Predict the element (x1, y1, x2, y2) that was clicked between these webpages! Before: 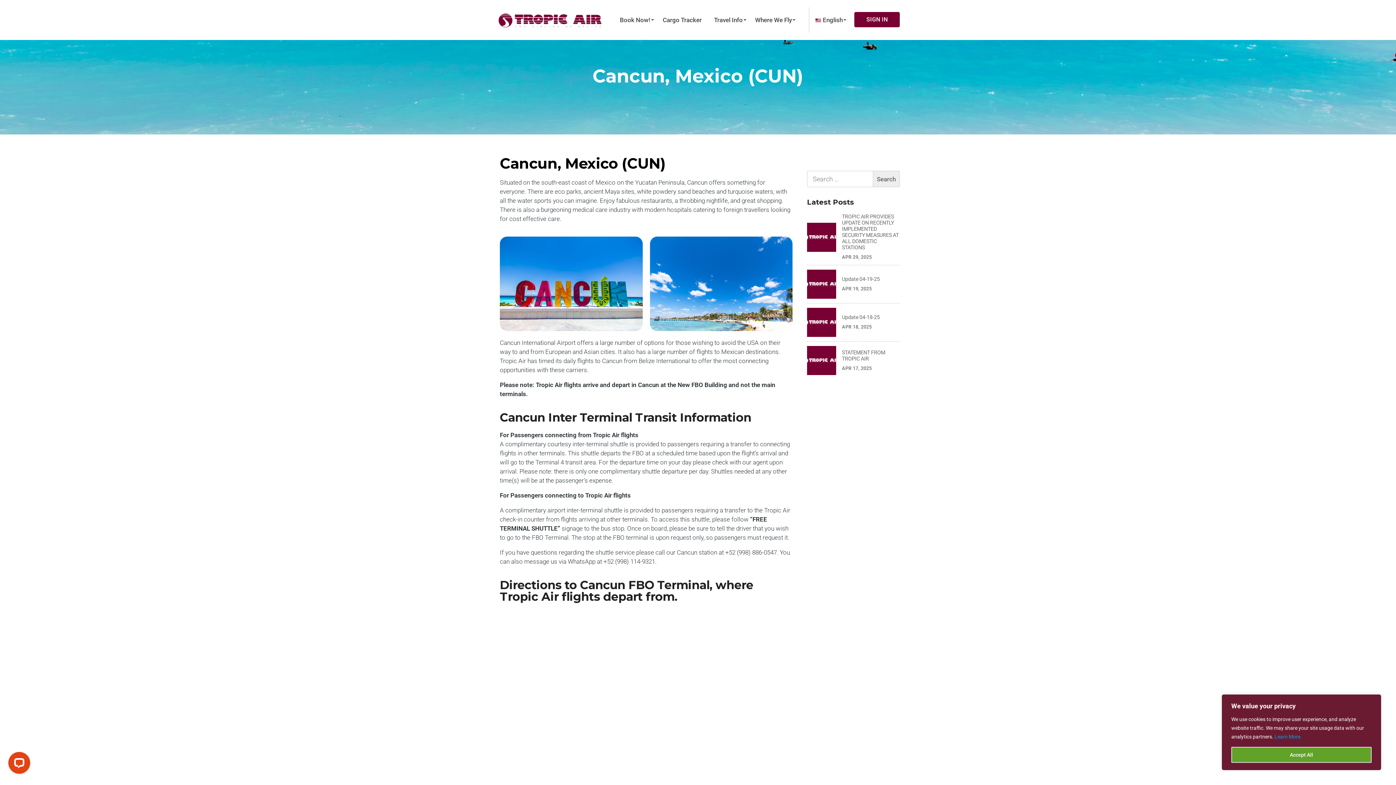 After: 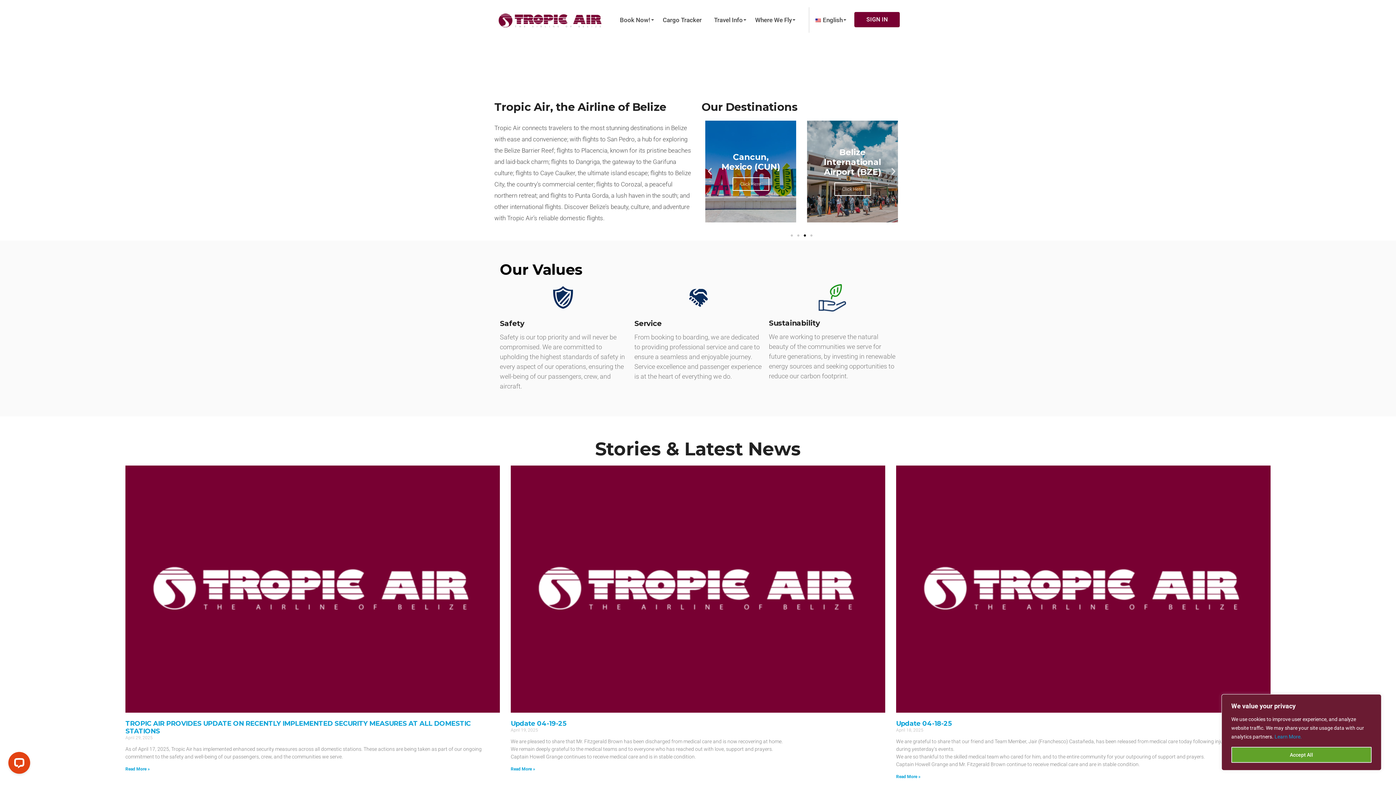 Action: bbox: (496, 7, 604, 32)